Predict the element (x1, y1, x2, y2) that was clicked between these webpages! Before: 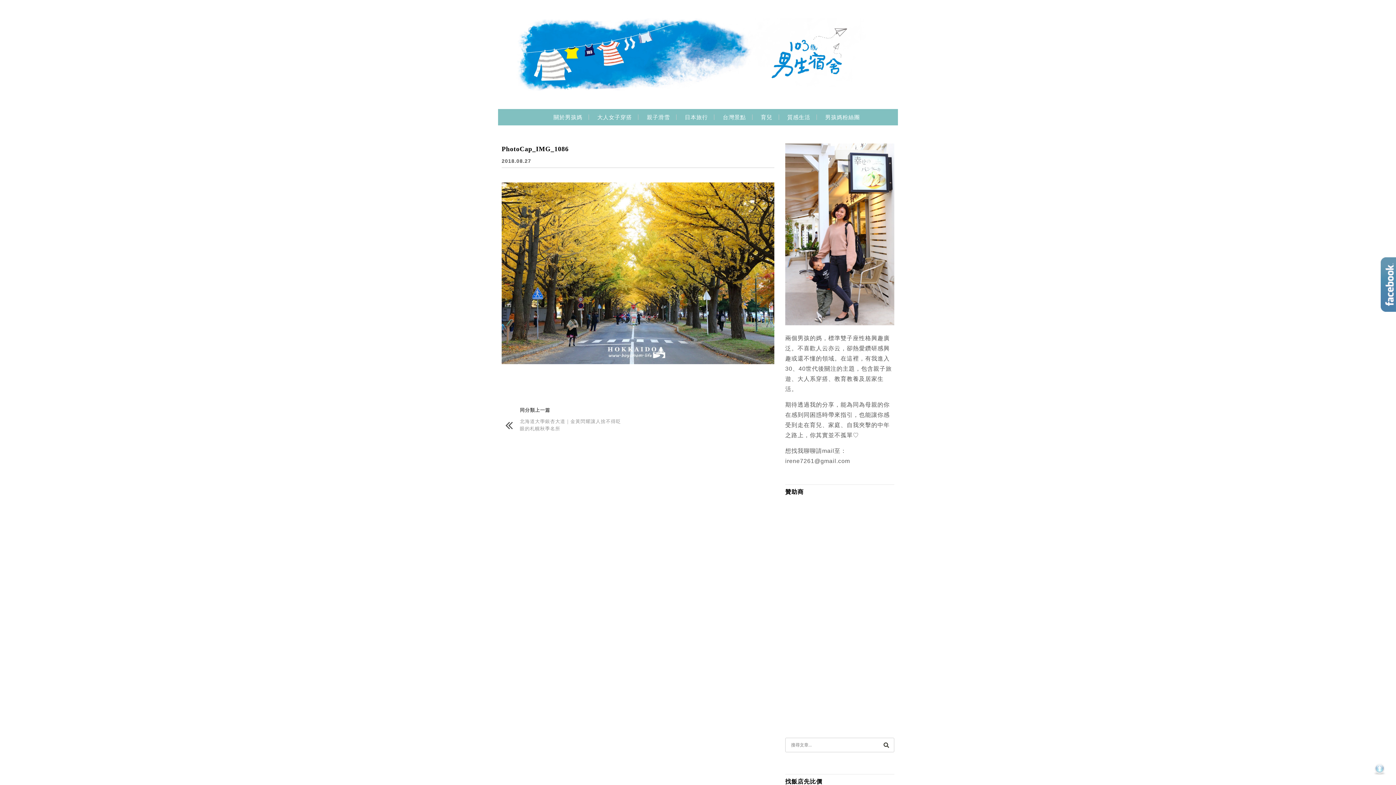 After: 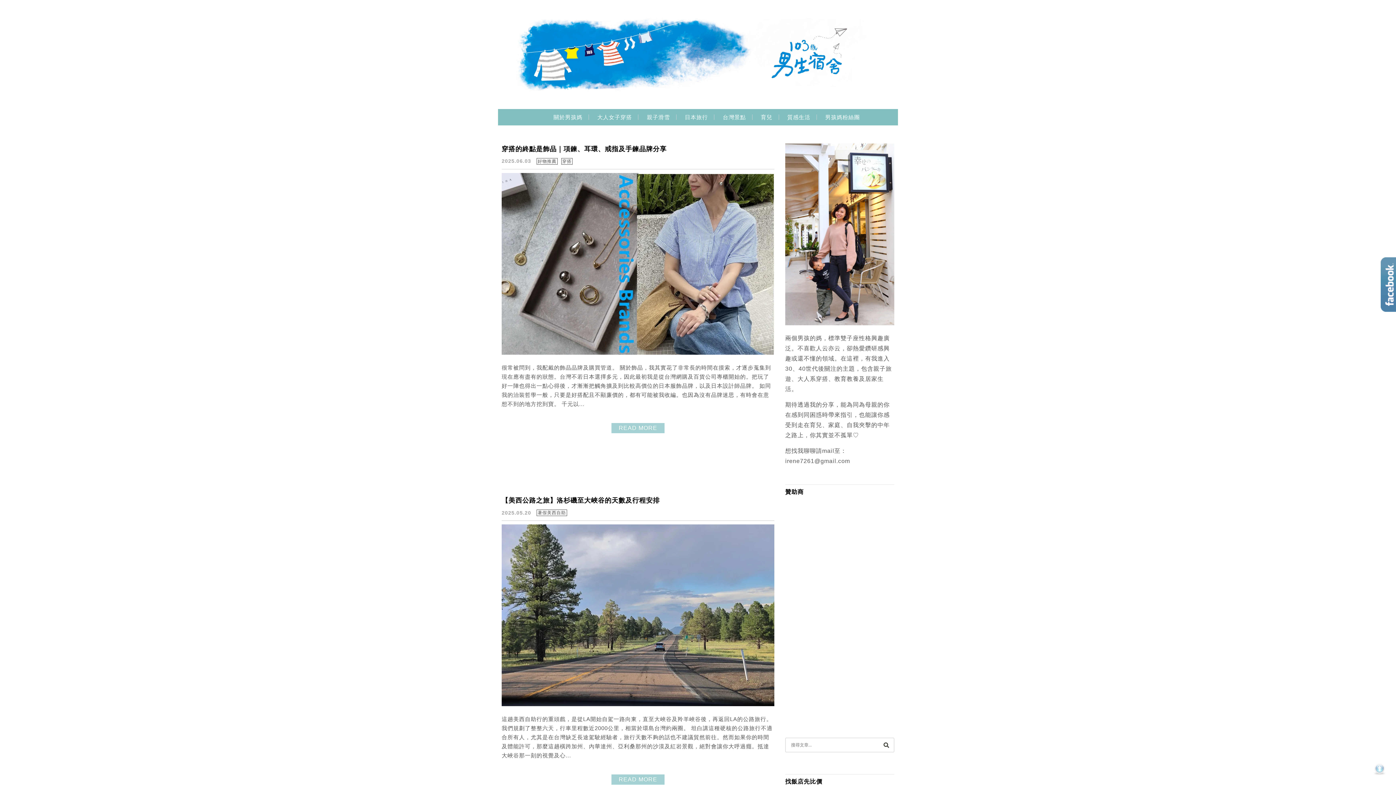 Action: label: 搜尋 bbox: (879, 741, 893, 749)